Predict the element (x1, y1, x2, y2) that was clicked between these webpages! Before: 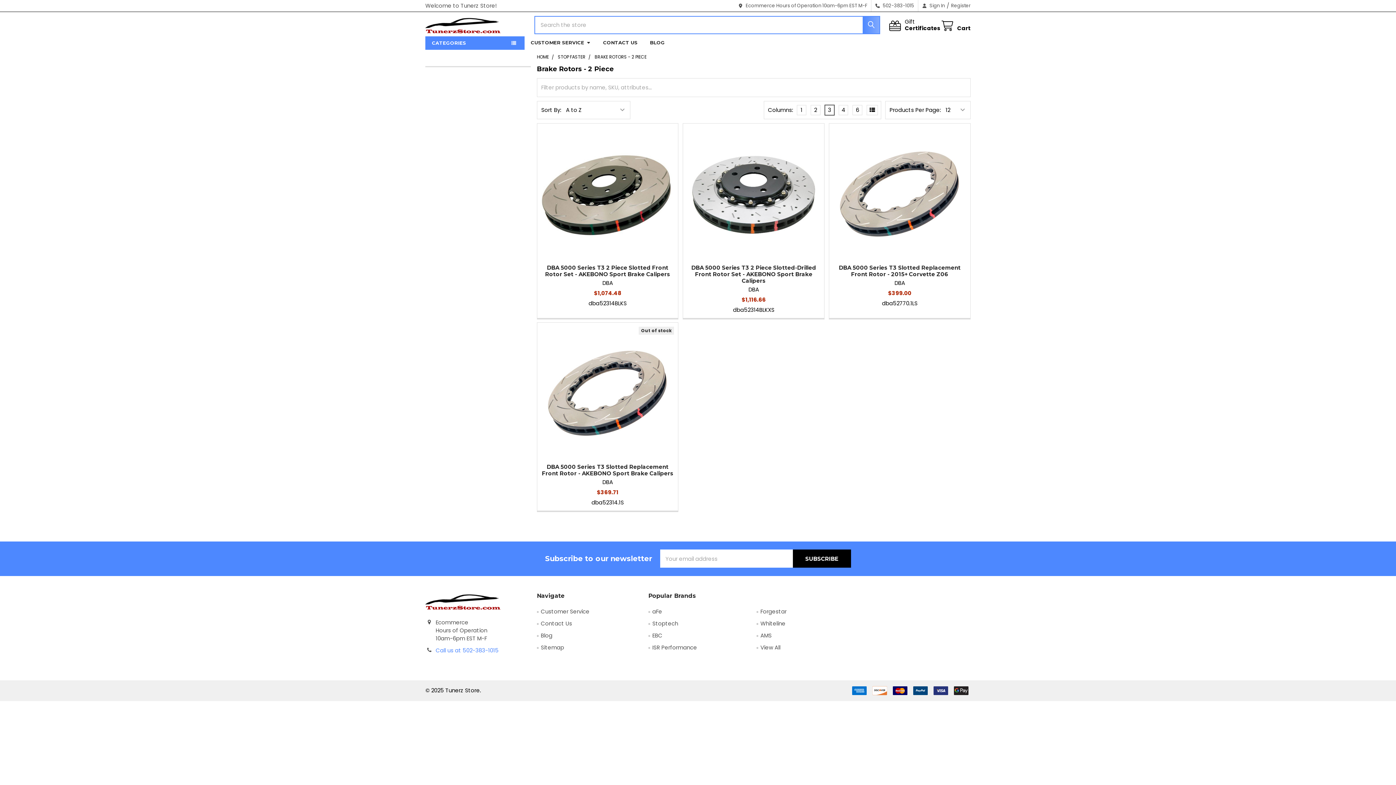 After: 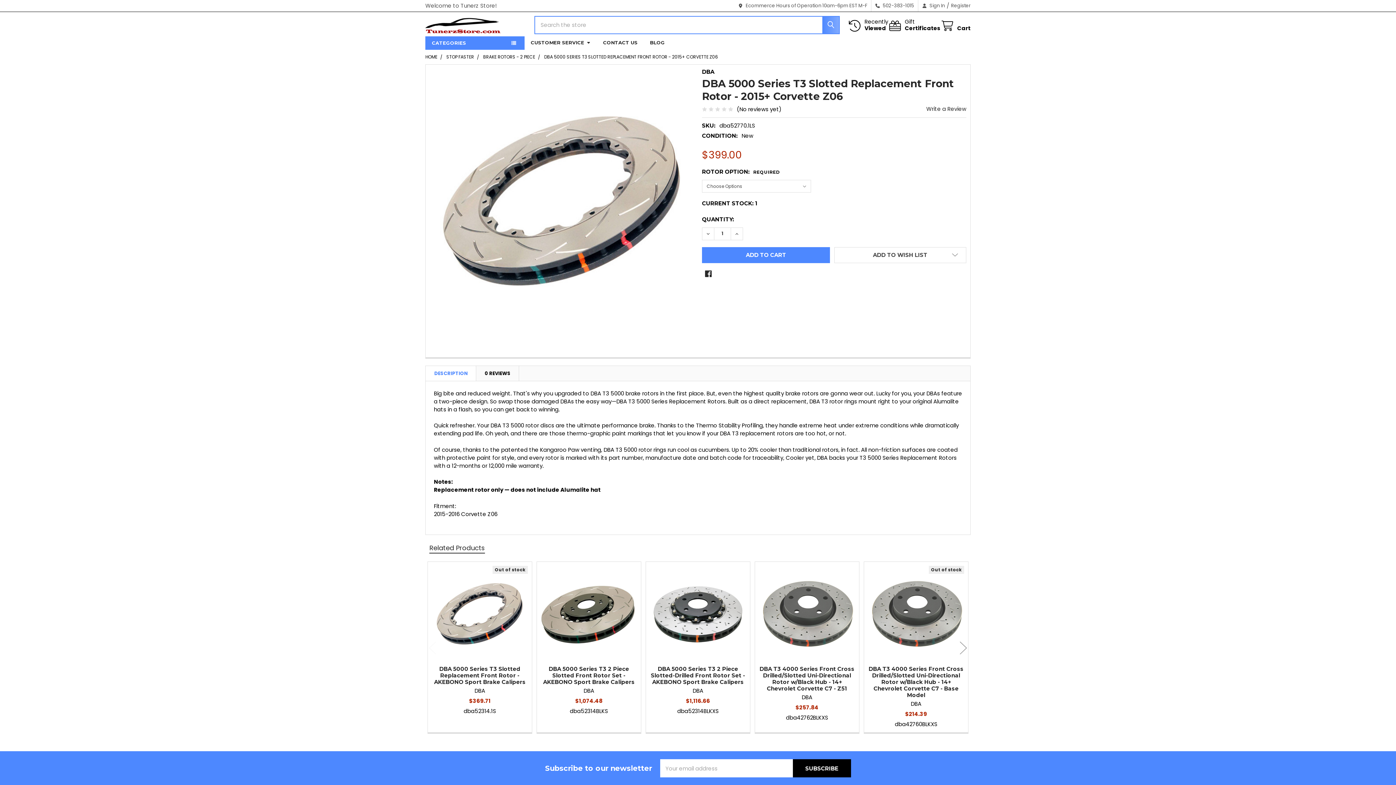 Action: label: DBA 5000 Series T3 Slotted Replacement Front Rotor - 2015+ Corvette Z06 bbox: (839, 264, 960, 277)